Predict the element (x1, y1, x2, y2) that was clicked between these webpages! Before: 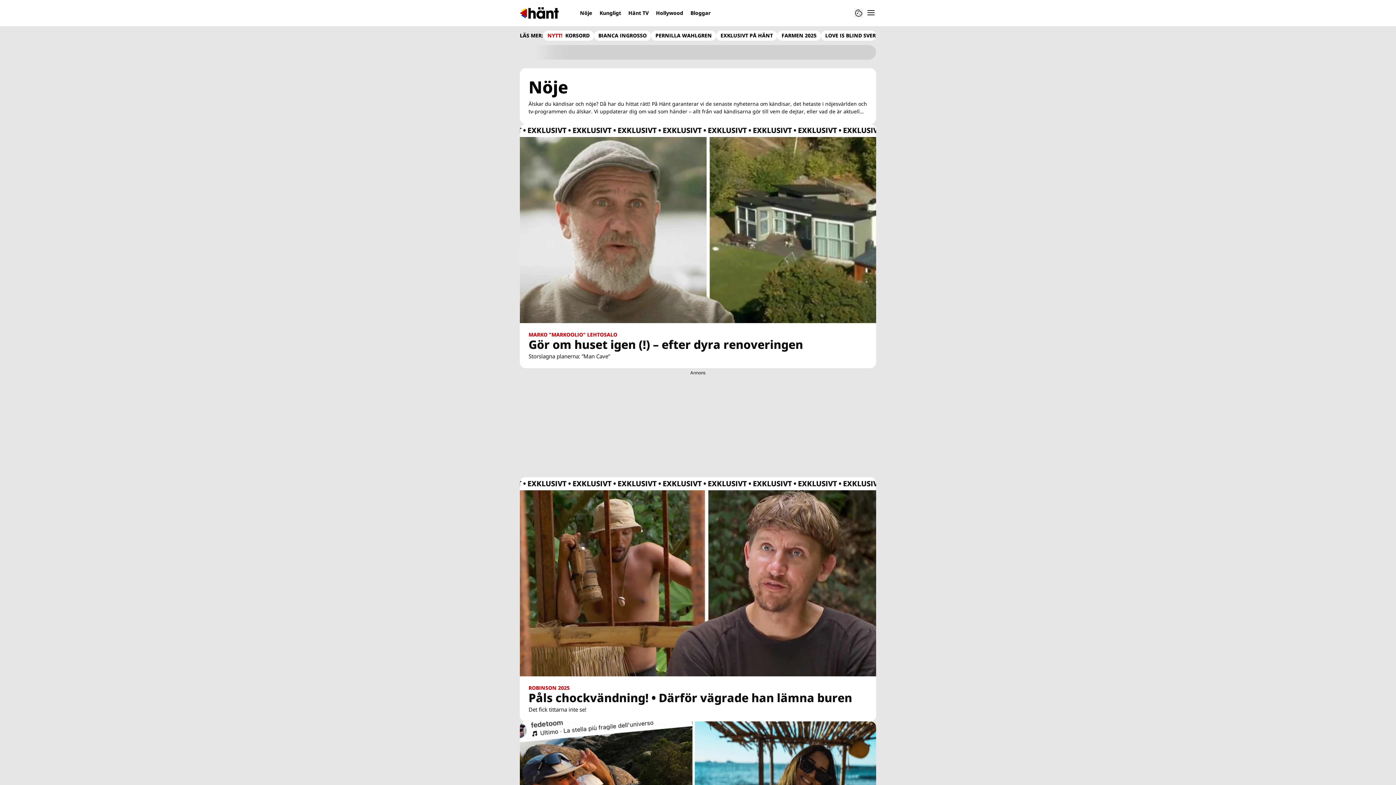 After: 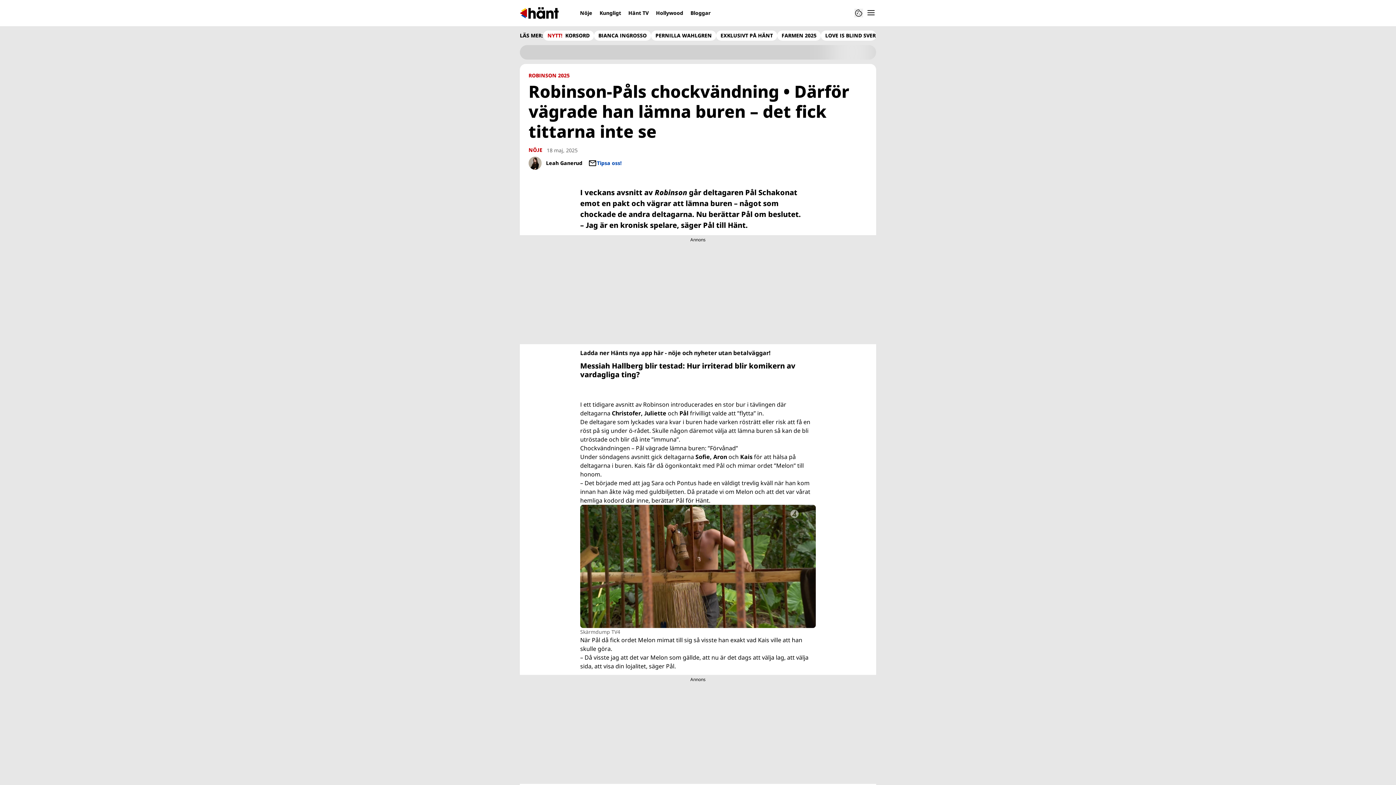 Action: bbox: (528, 706, 586, 713) label: Det fick tittarna inte se!